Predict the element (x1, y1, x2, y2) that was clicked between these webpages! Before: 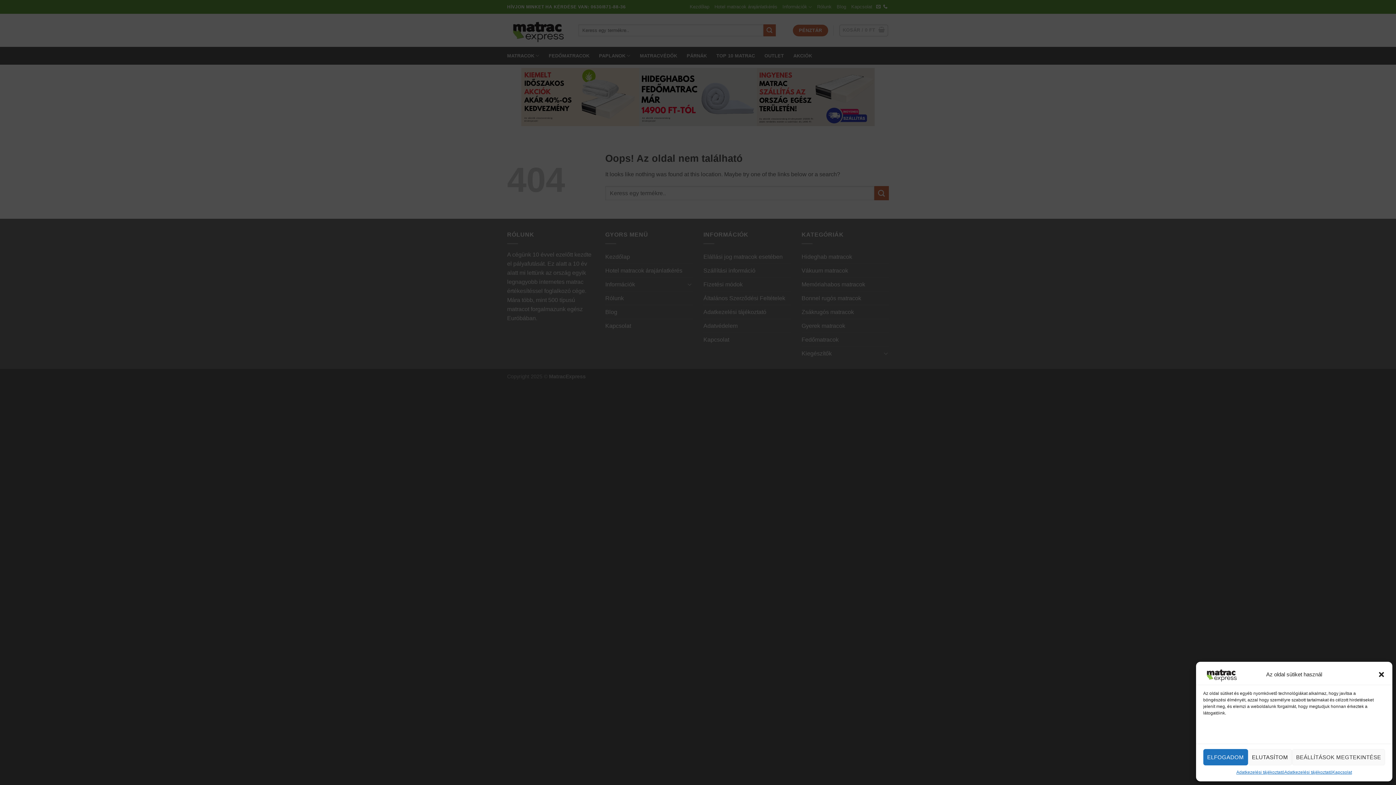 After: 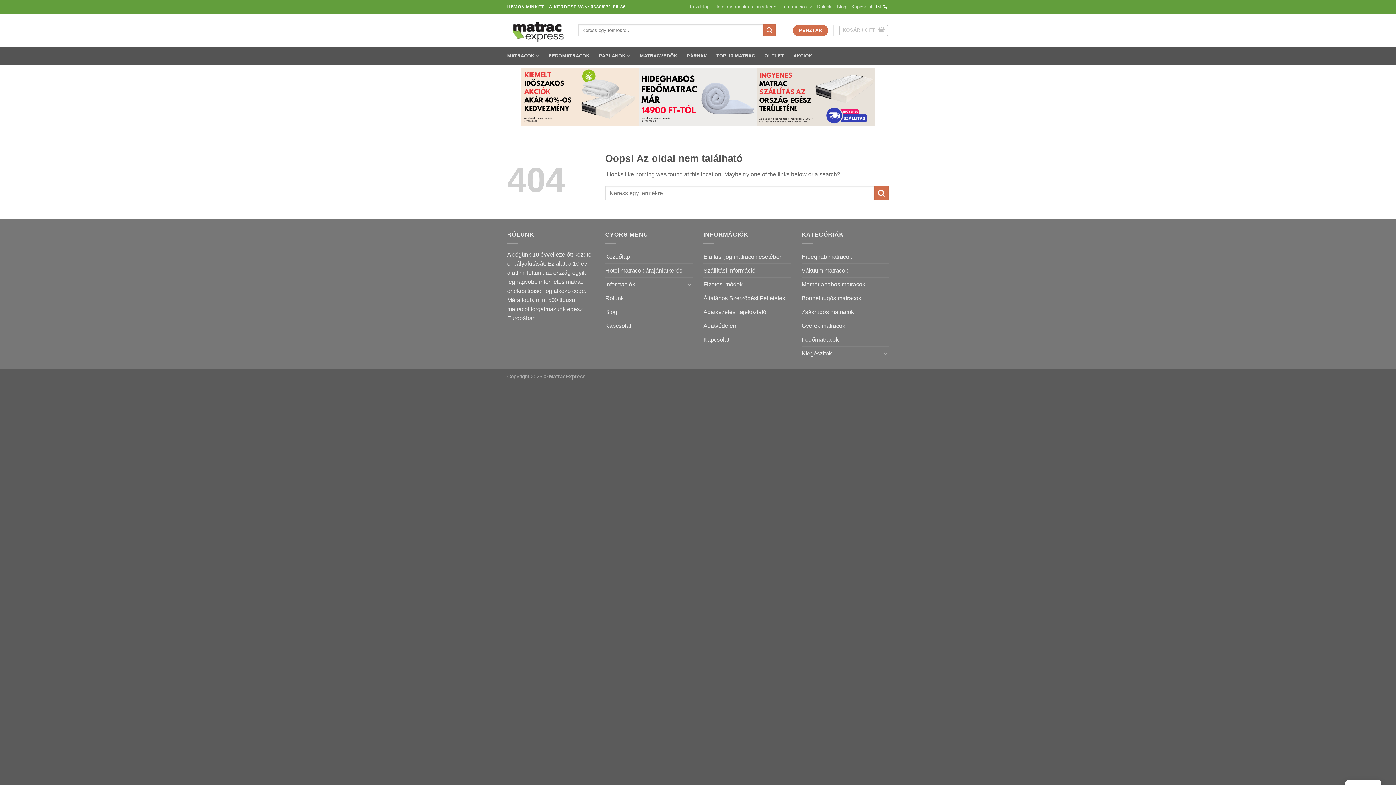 Action: label: Párbeszéd bezárása bbox: (1378, 671, 1385, 678)